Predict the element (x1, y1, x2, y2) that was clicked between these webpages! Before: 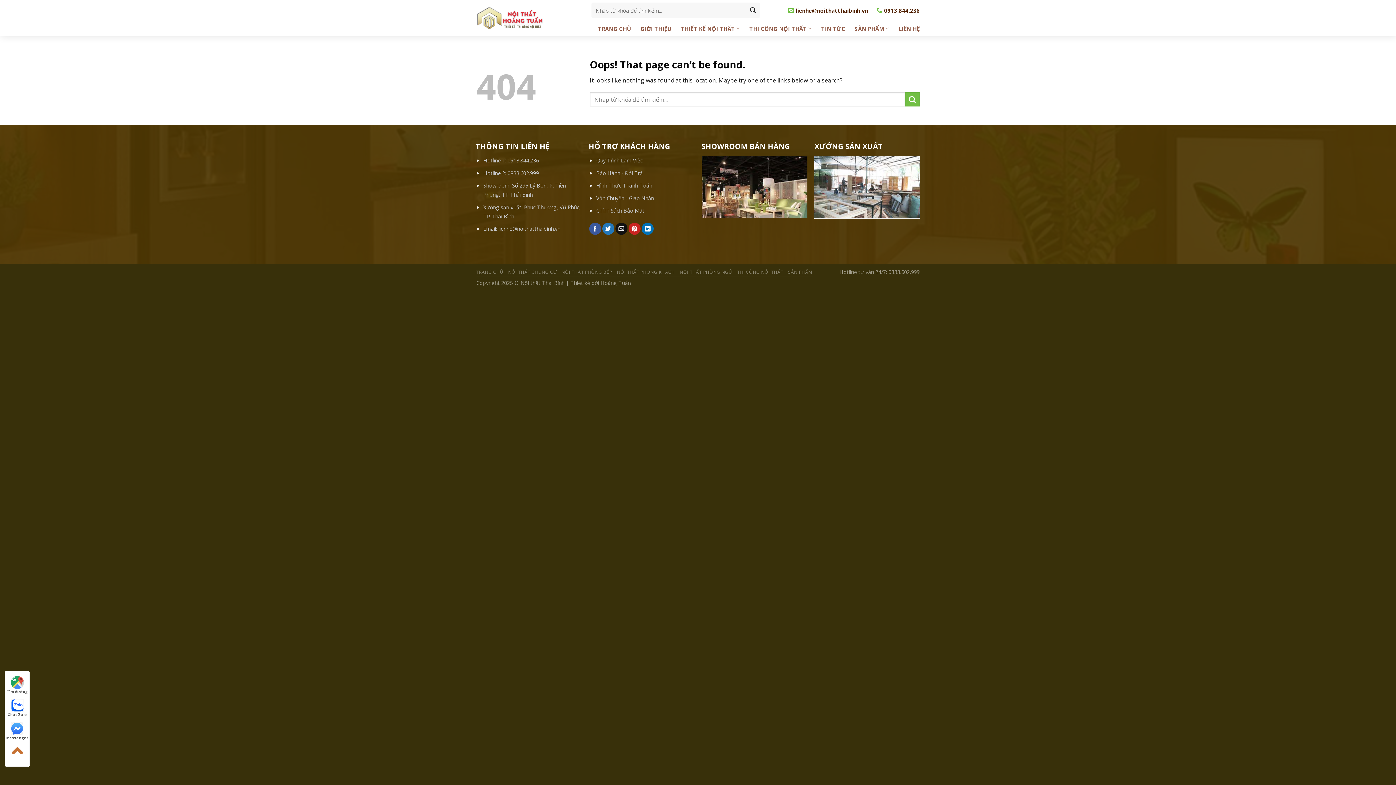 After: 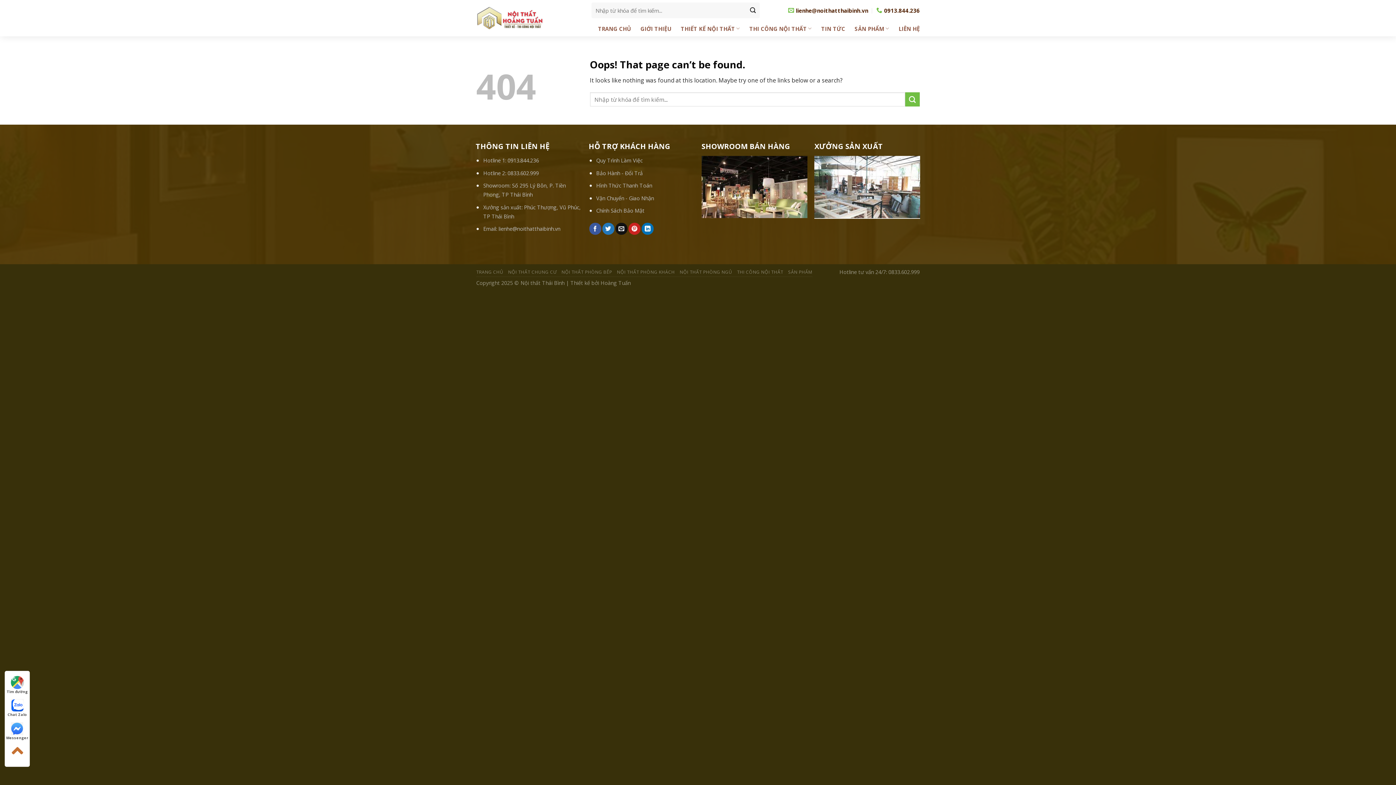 Action: bbox: (5, 744, 29, 759)